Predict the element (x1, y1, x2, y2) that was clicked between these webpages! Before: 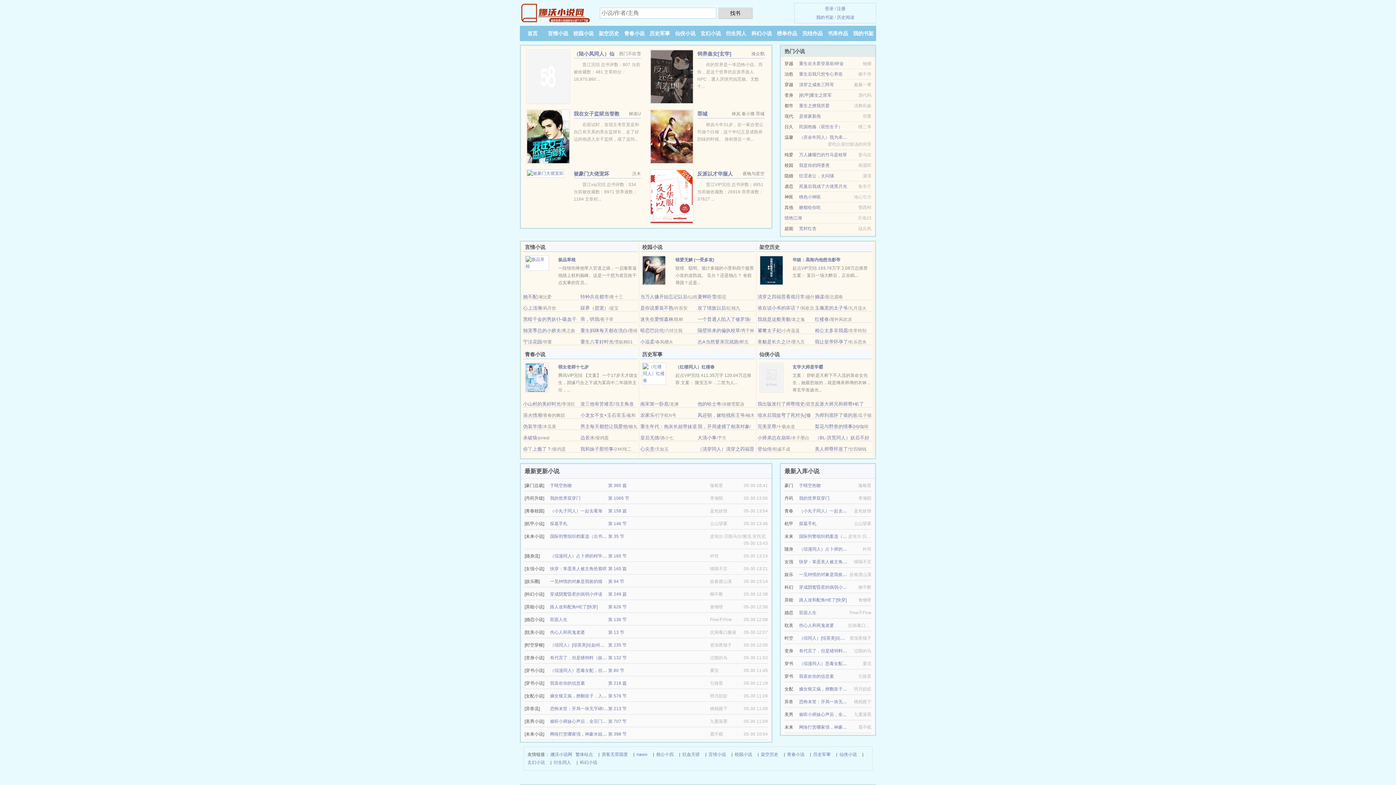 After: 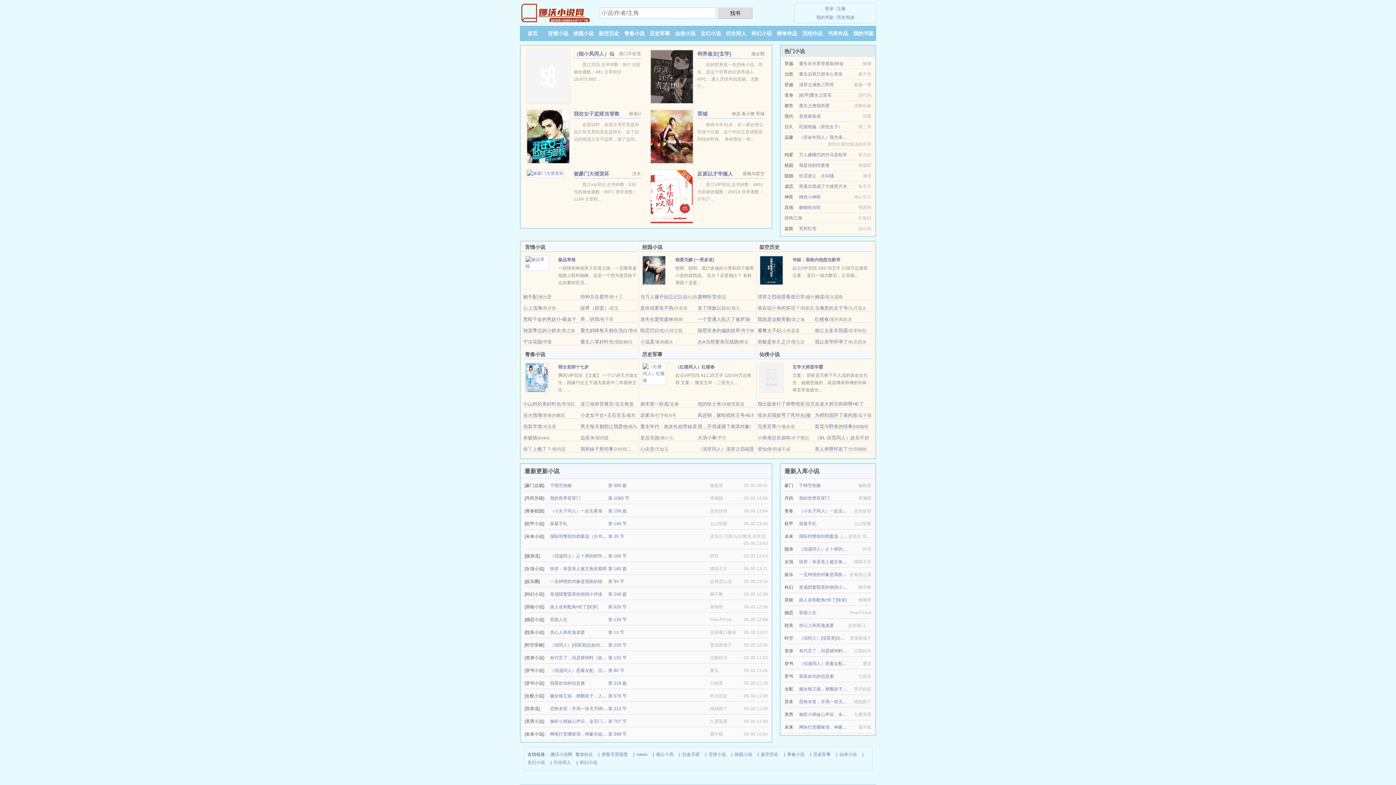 Action: bbox: (640, 339, 654, 344) label: 小温柔